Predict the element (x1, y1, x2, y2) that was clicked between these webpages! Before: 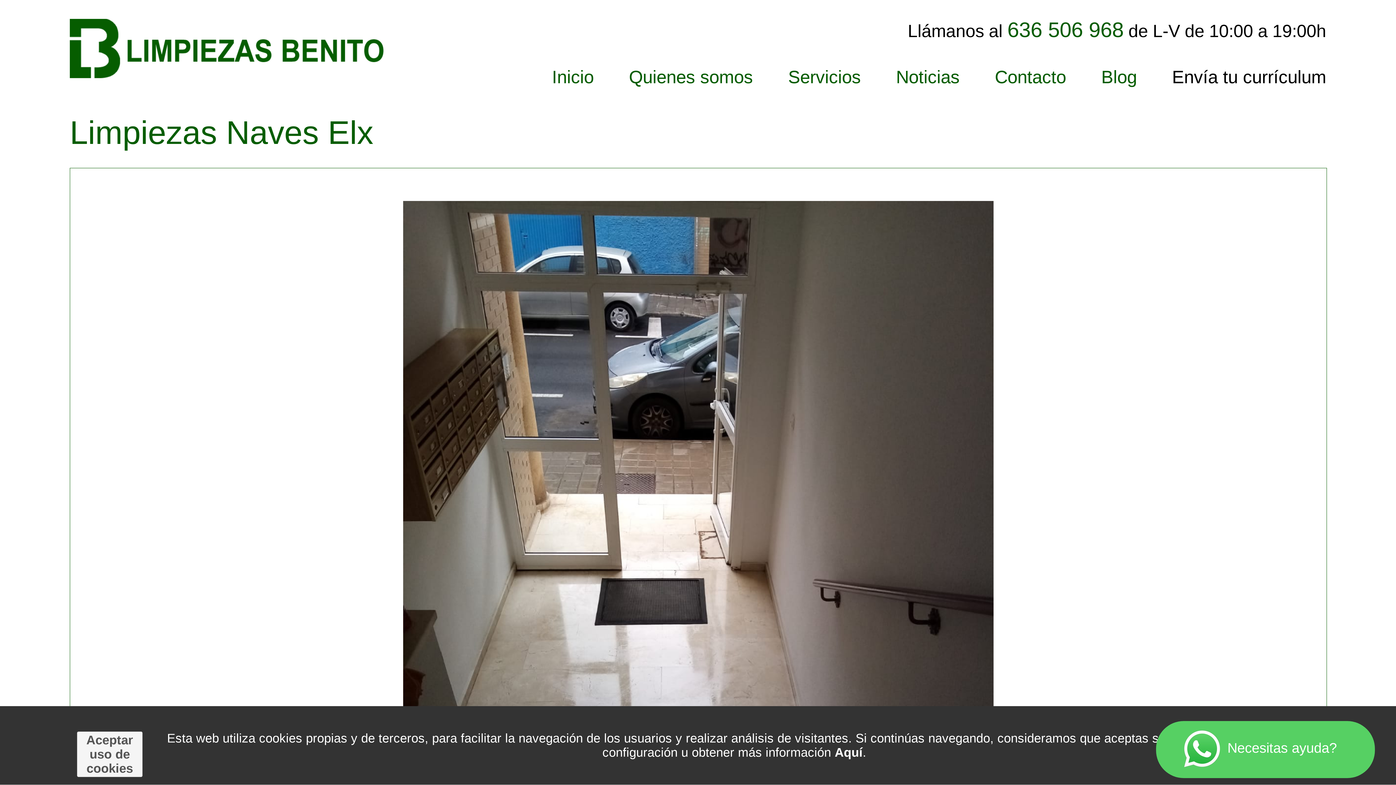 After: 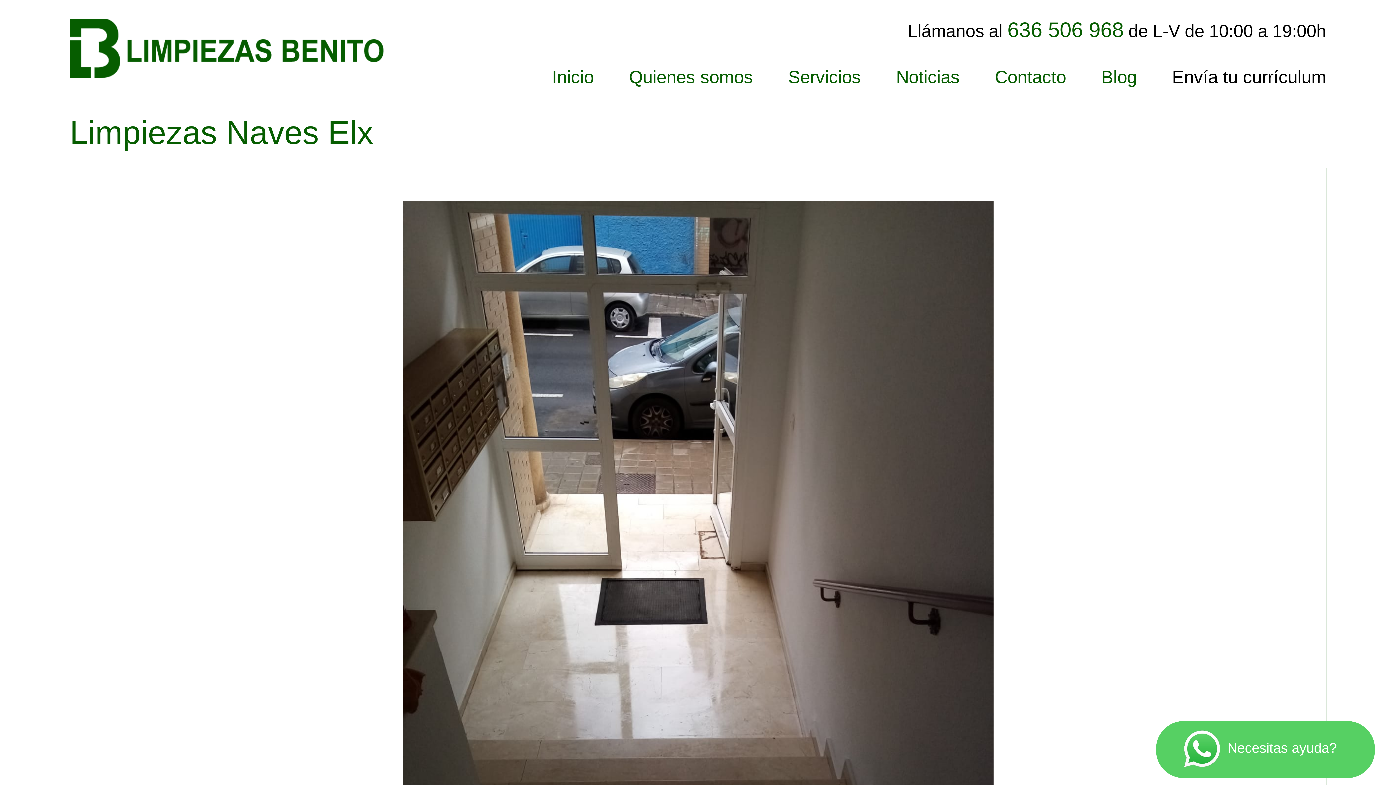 Action: bbox: (86, 733, 133, 775) label: Aceptar uso de cookies